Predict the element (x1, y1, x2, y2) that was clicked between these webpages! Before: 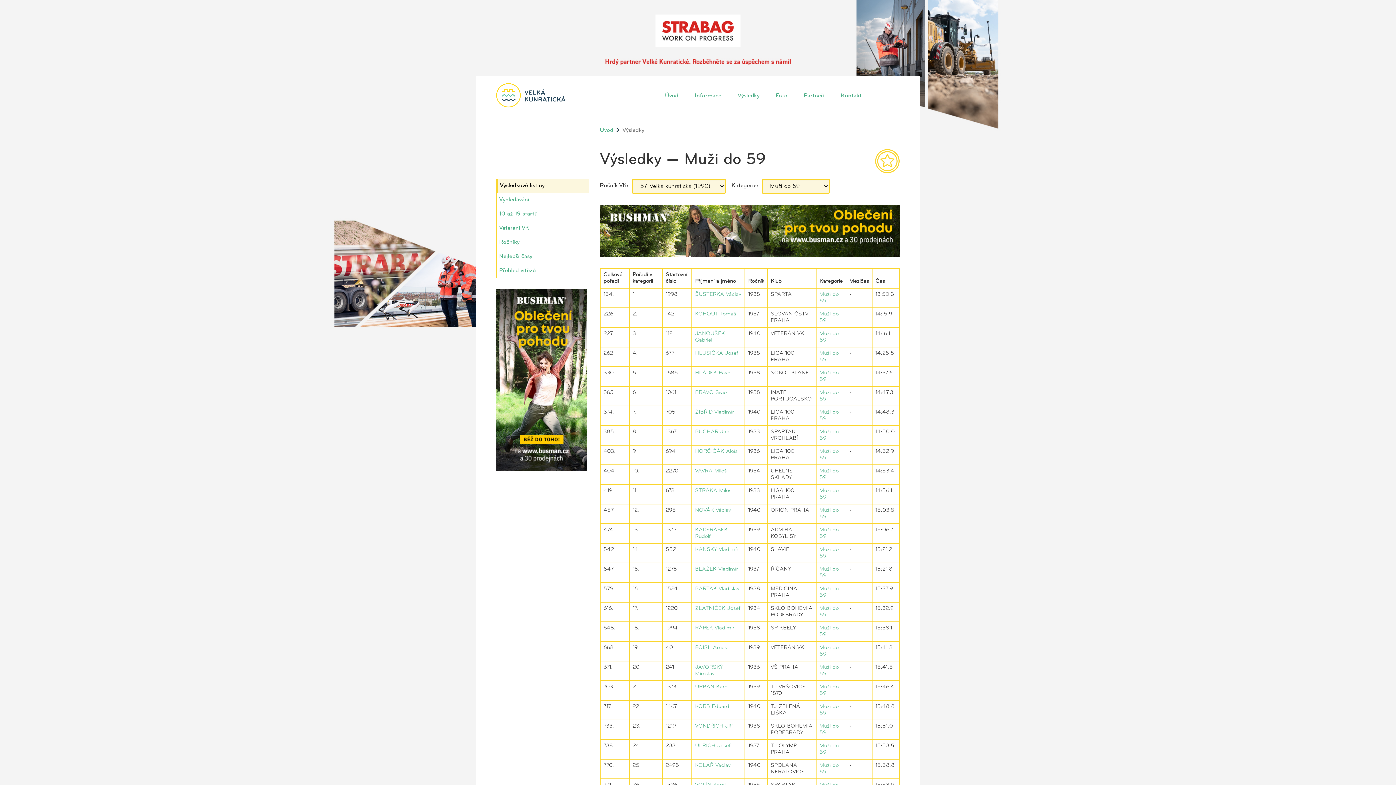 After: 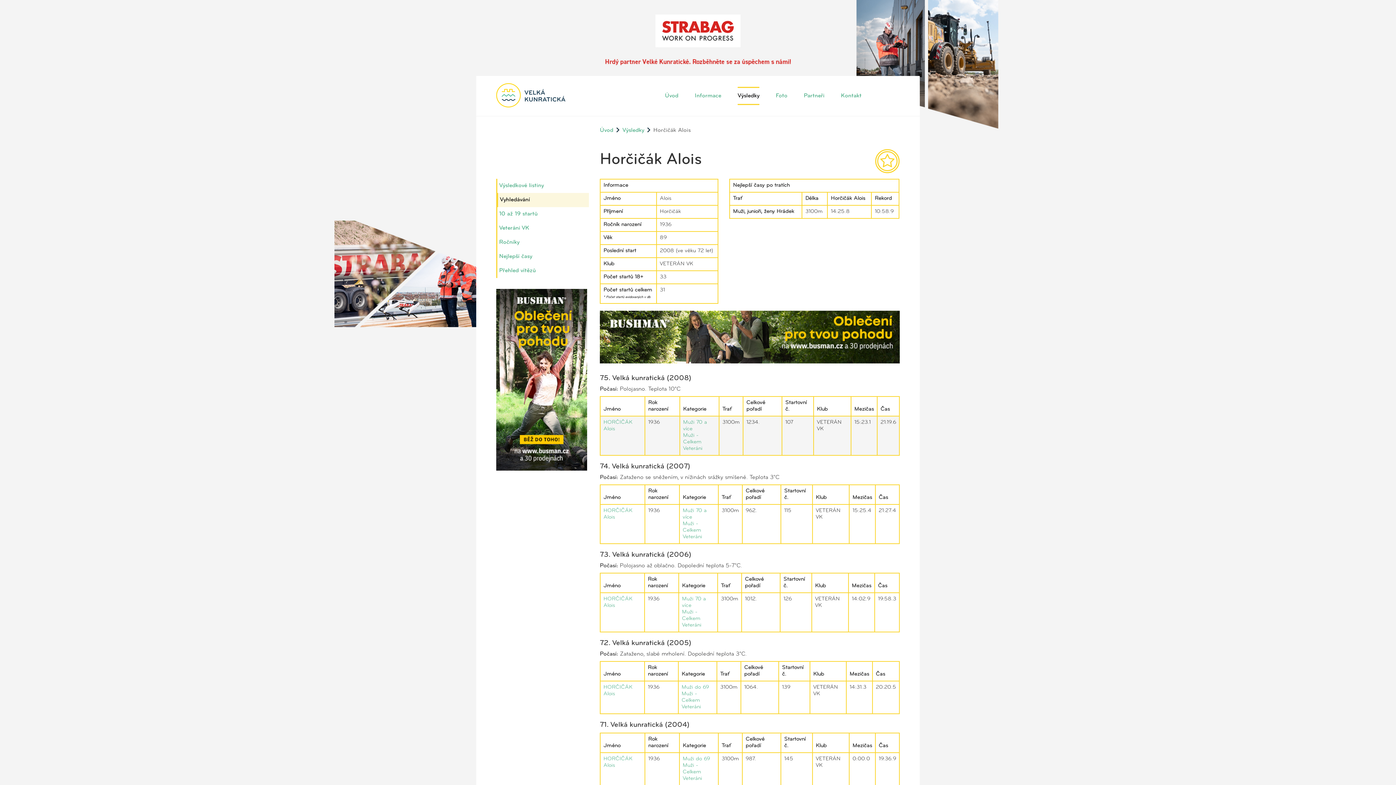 Action: bbox: (695, 449, 737, 454) label: HORČIČÁK Alois